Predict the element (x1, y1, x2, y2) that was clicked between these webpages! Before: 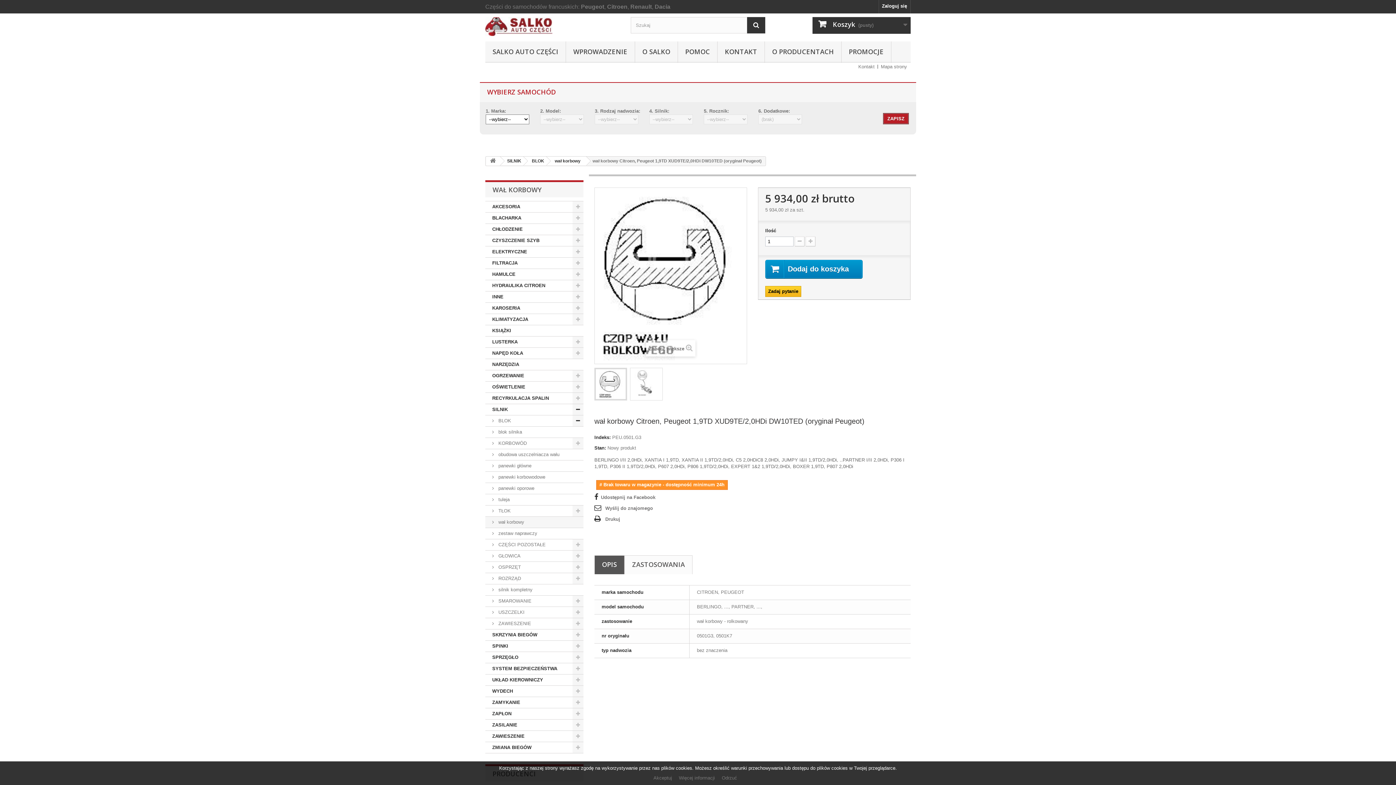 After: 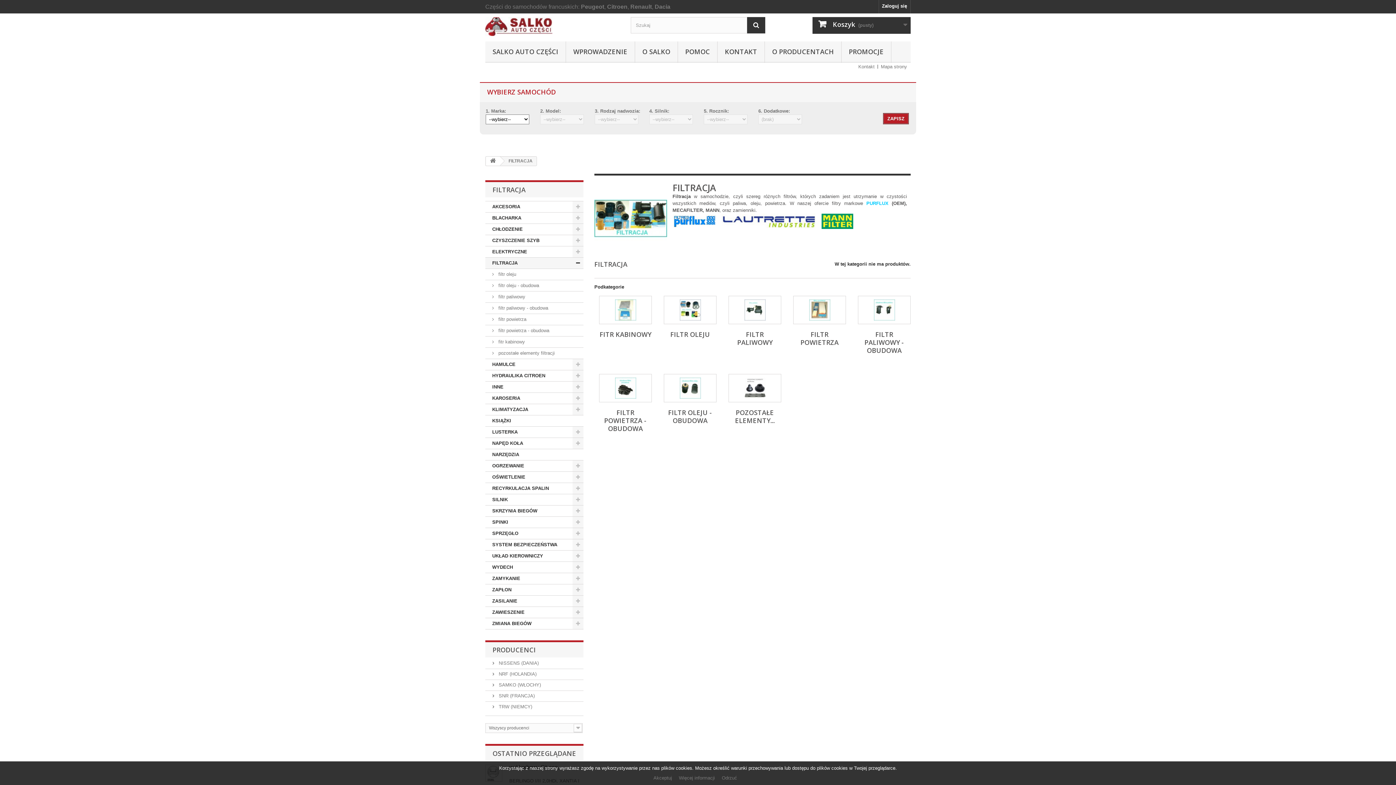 Action: bbox: (485, 257, 583, 269) label: FILTRACJA